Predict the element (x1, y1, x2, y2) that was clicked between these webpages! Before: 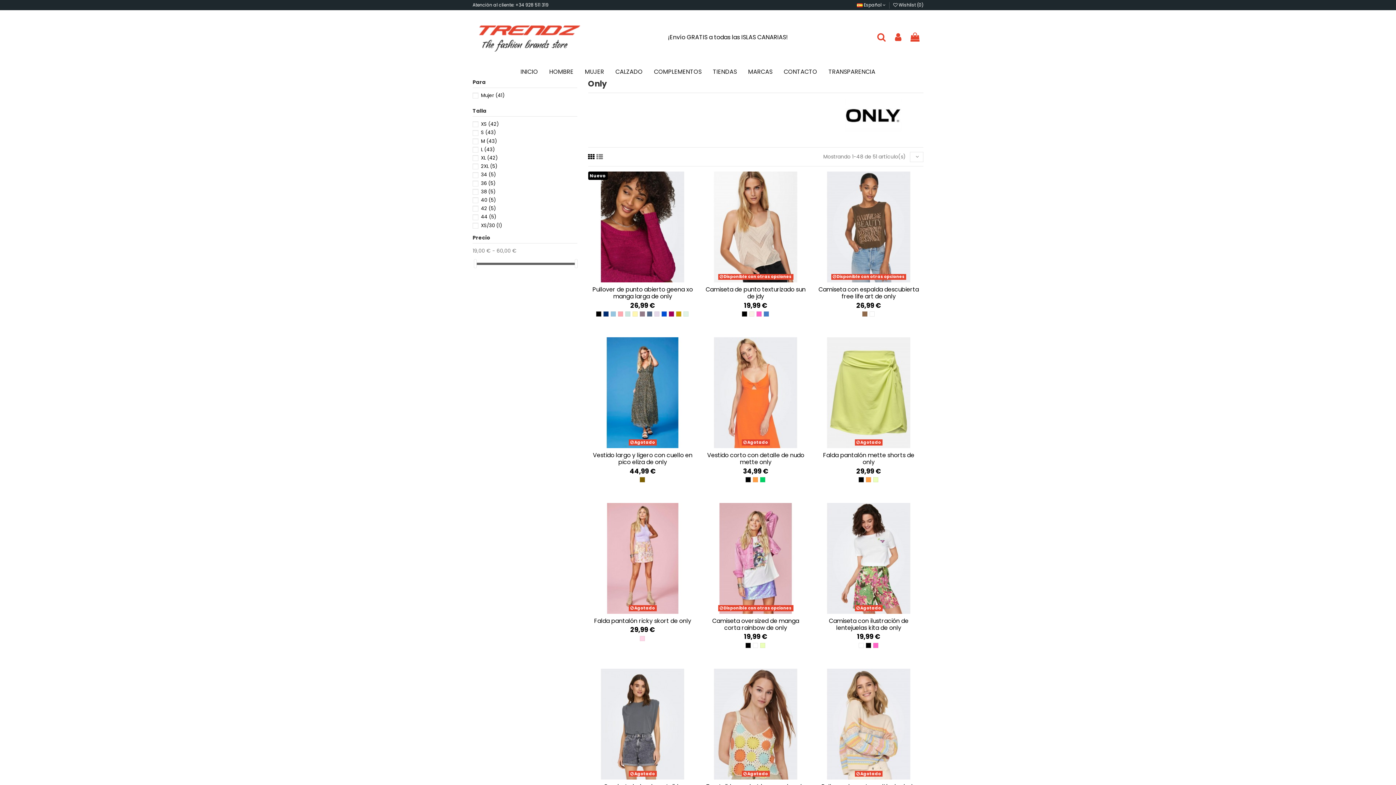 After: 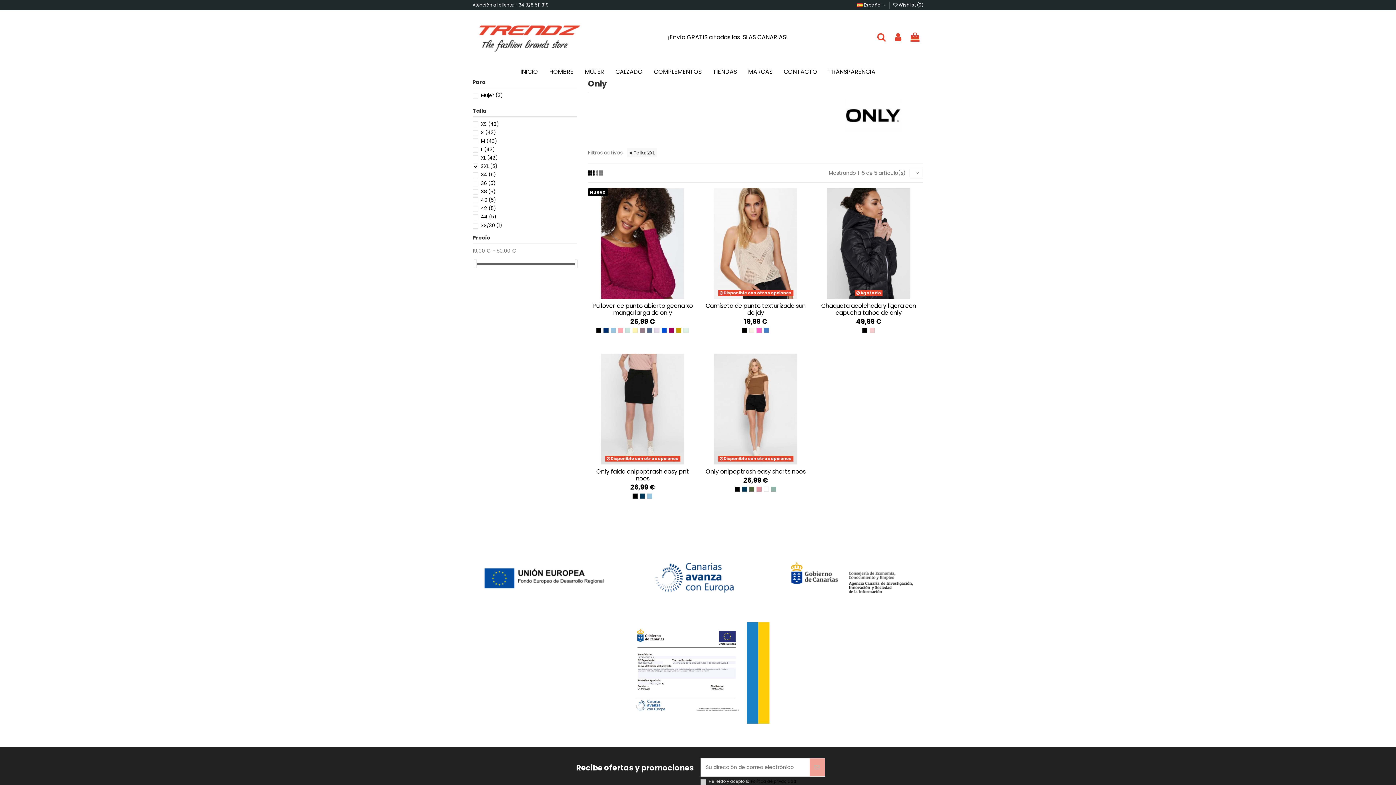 Action: bbox: (481, 162, 497, 169) label: 2XL (5)